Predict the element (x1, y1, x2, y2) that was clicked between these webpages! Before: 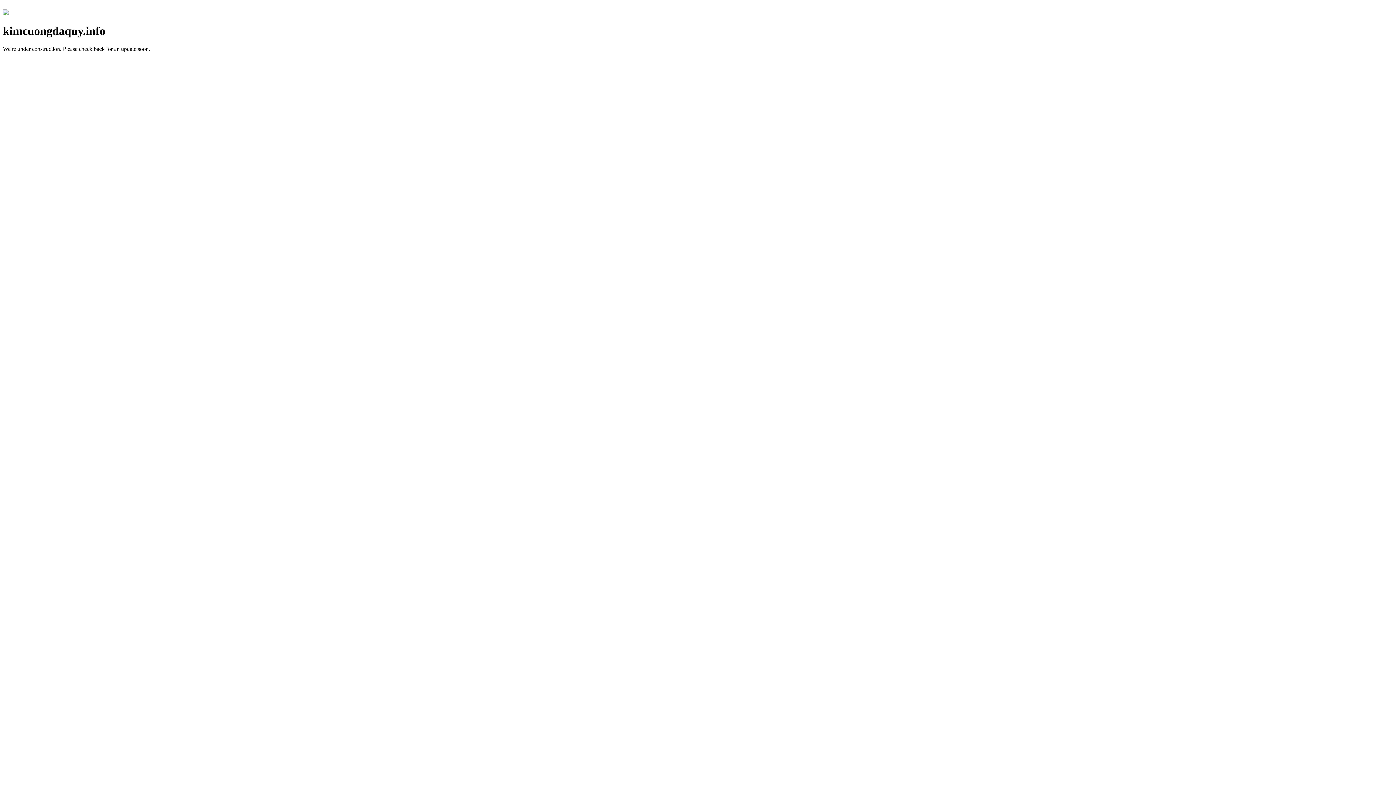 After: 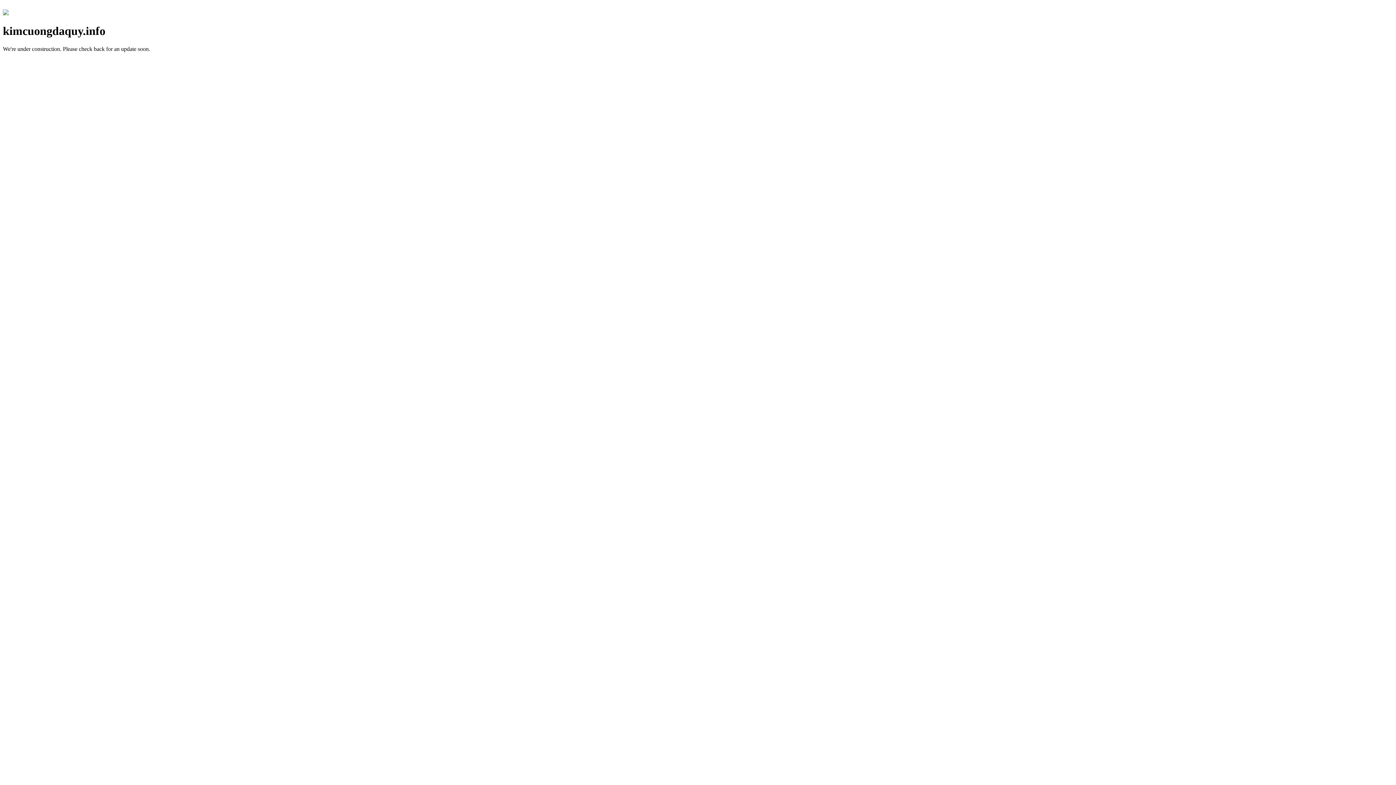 Action: bbox: (2, 10, 8, 16)